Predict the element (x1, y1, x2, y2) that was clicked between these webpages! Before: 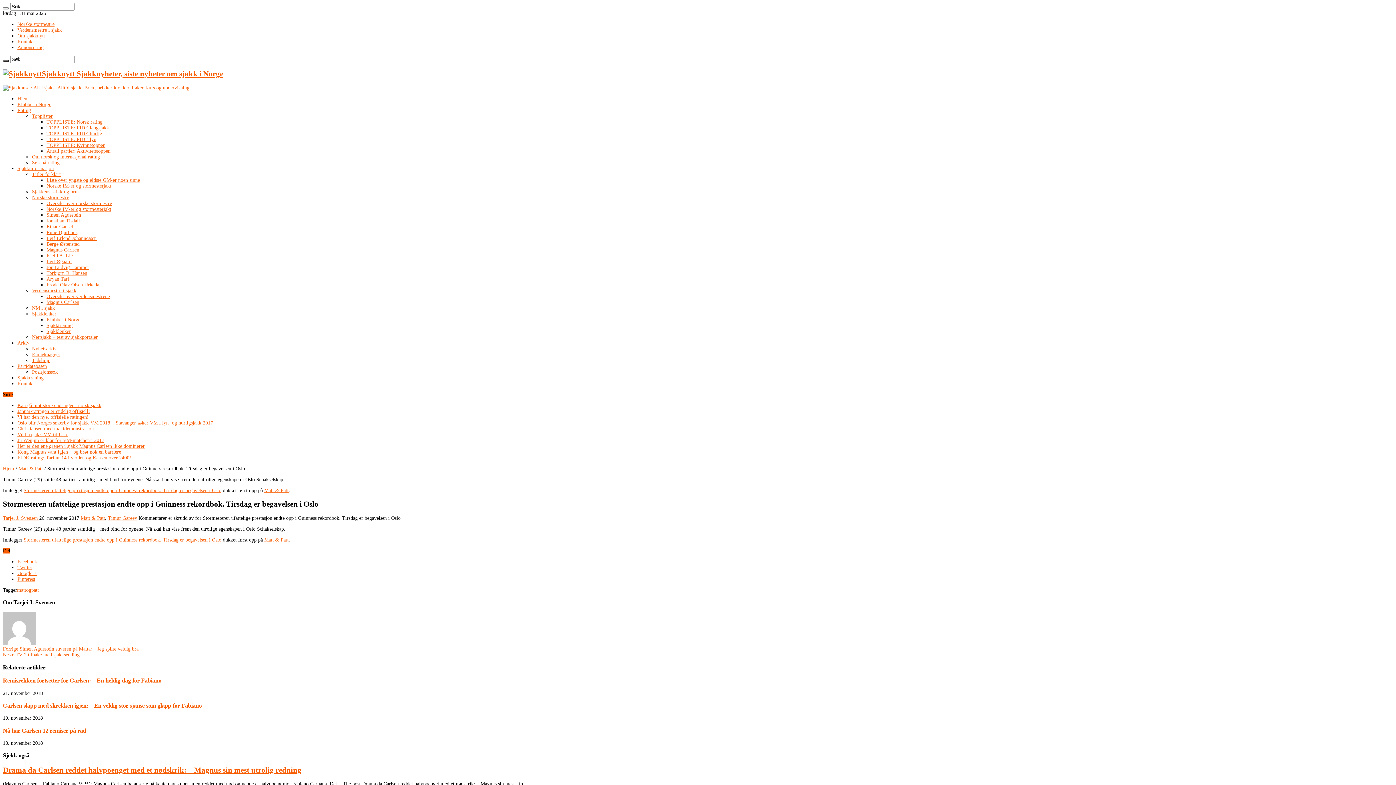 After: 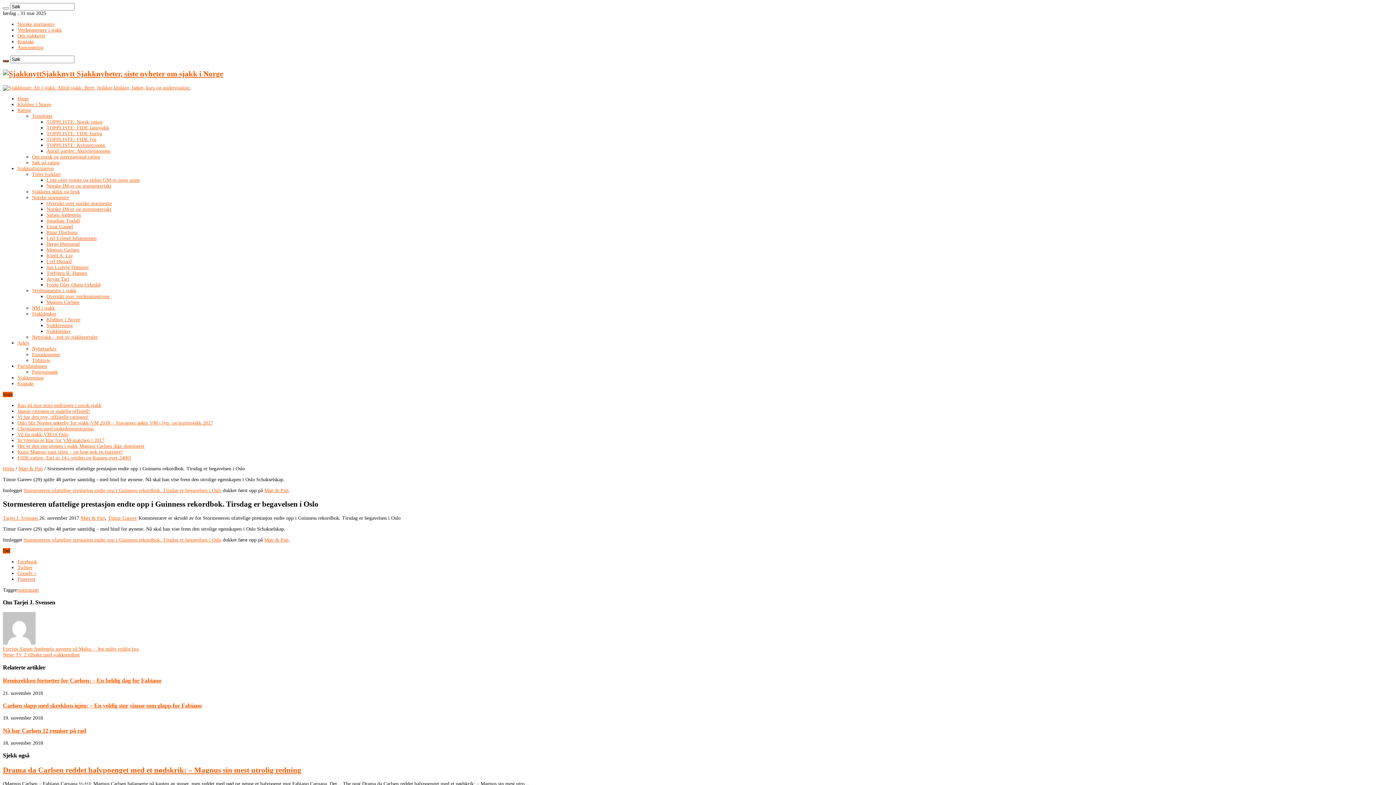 Action: label: Pinterest bbox: (17, 576, 35, 582)